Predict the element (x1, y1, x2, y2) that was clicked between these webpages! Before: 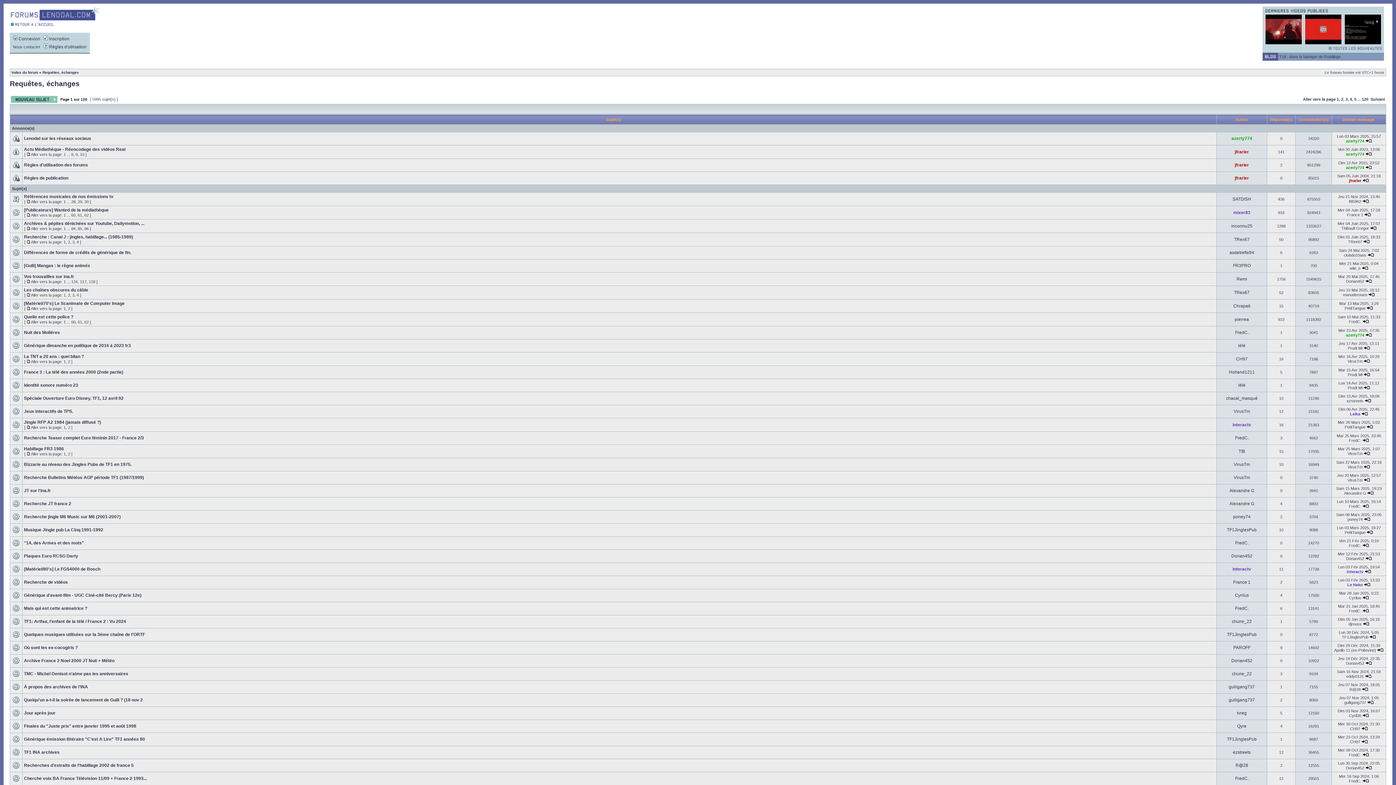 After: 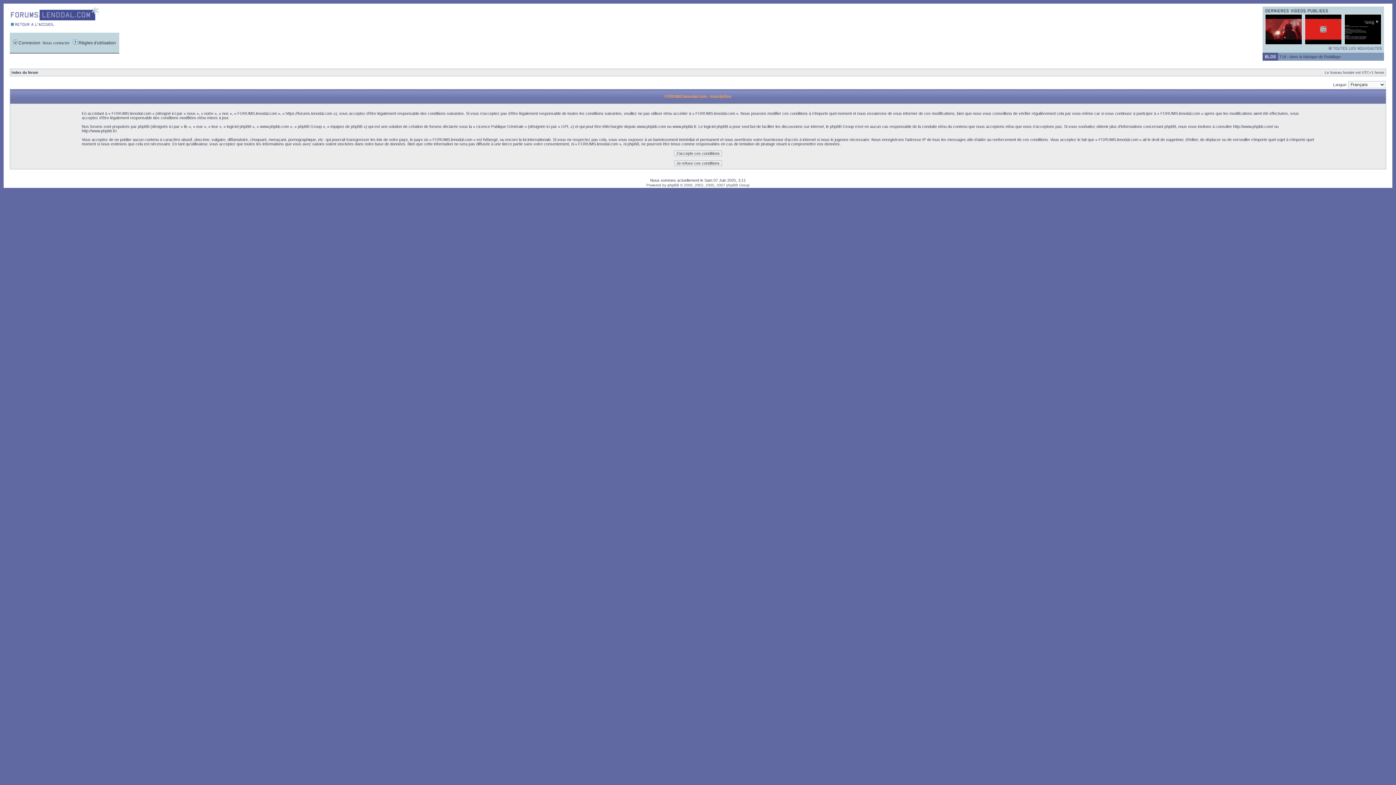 Action: label:  Inscription
 bbox: (43, 36, 69, 41)